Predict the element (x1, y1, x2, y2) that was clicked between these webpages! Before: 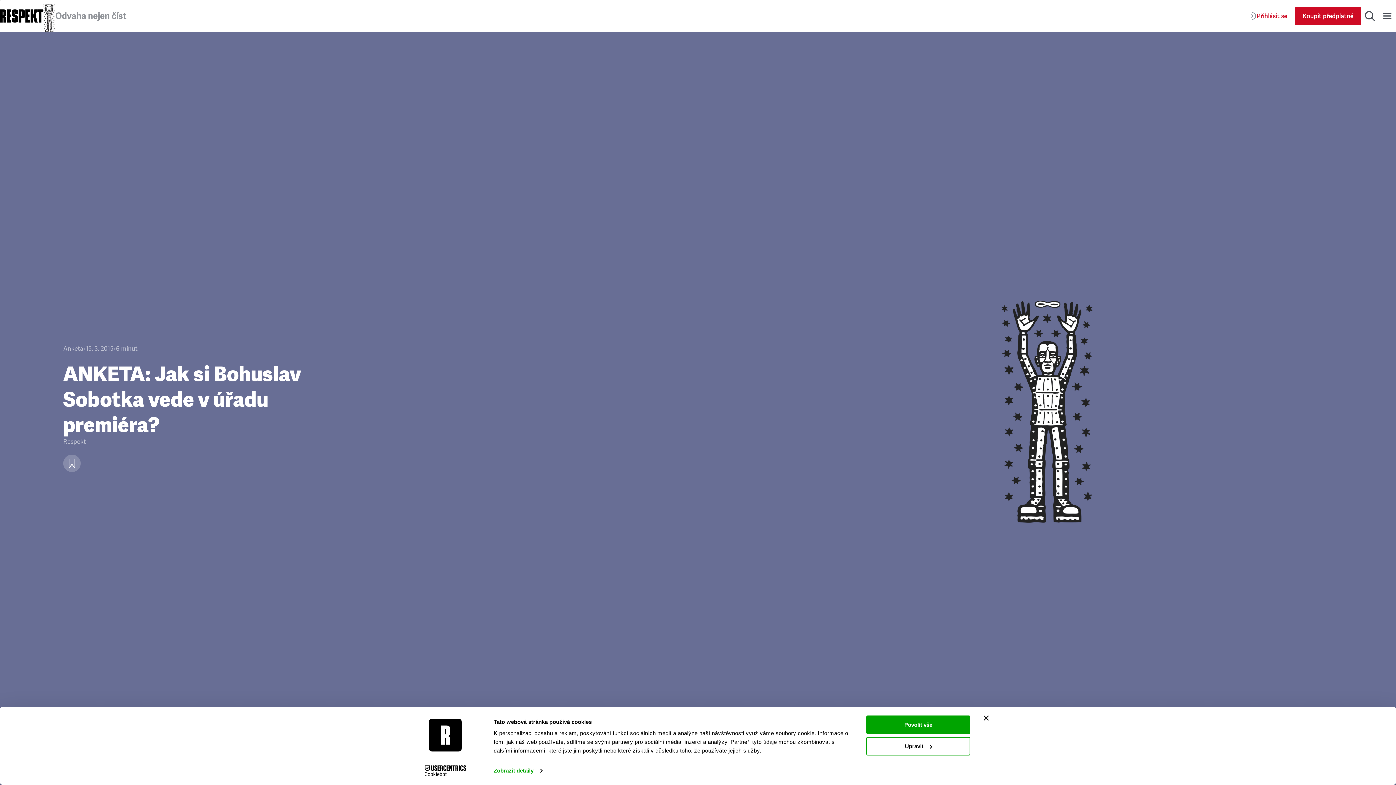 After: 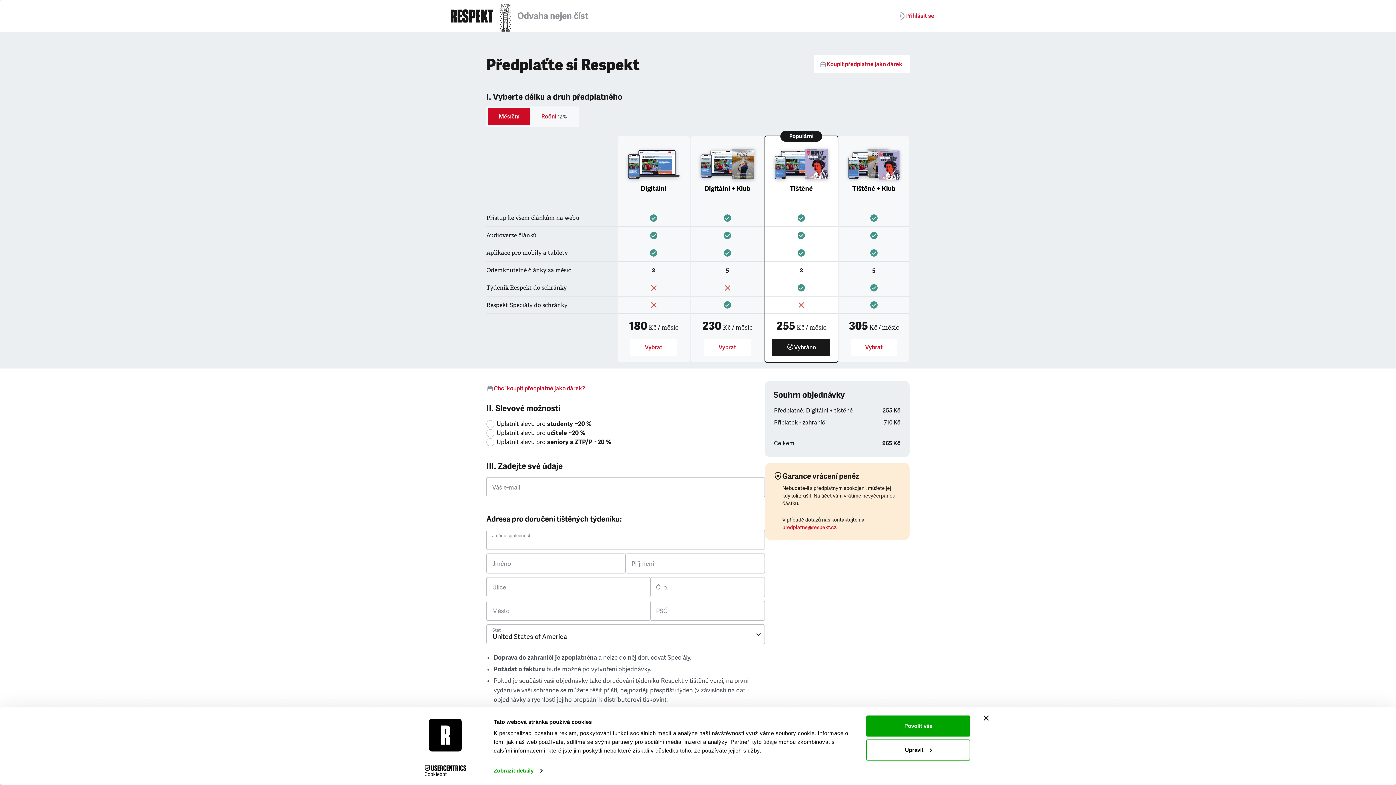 Action: bbox: (1295, 7, 1361, 24) label: Koupit předplatné